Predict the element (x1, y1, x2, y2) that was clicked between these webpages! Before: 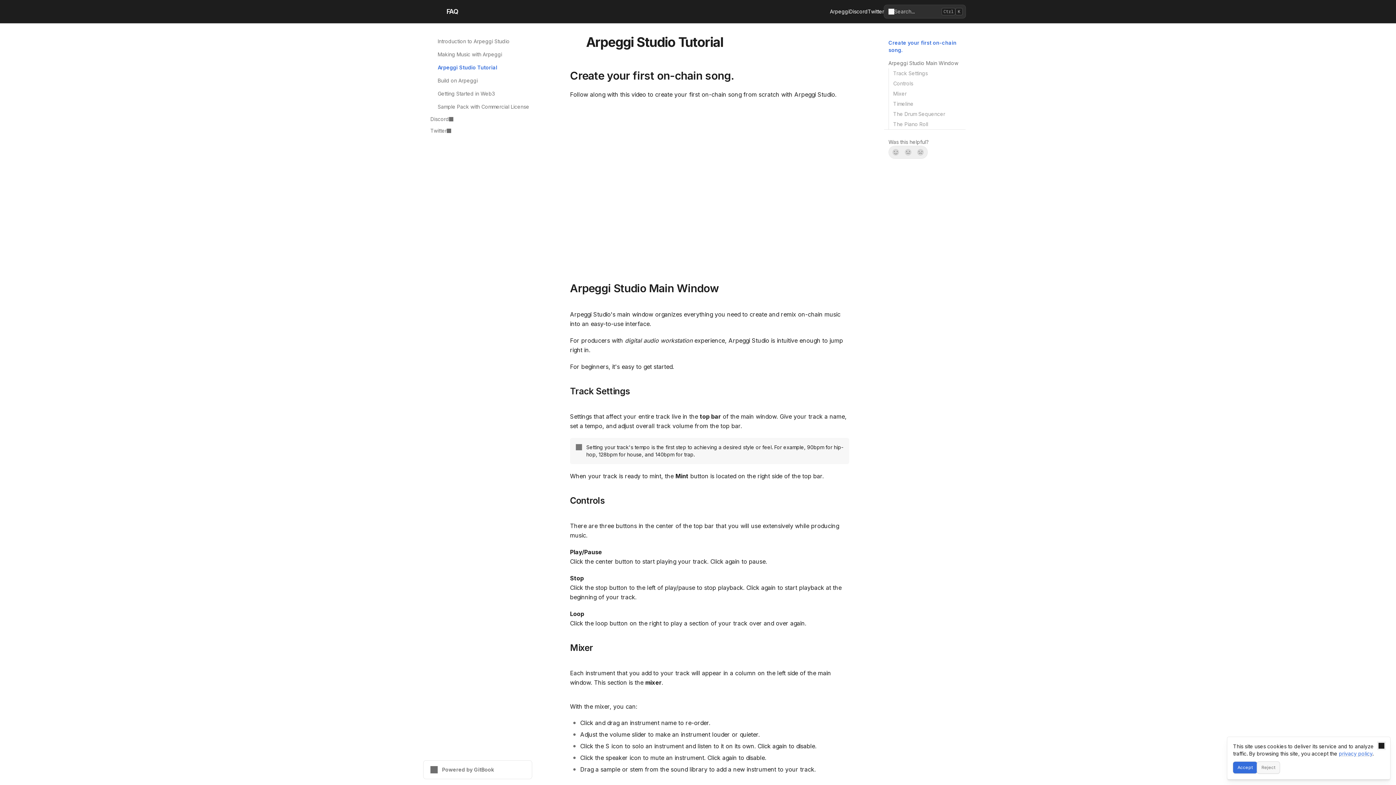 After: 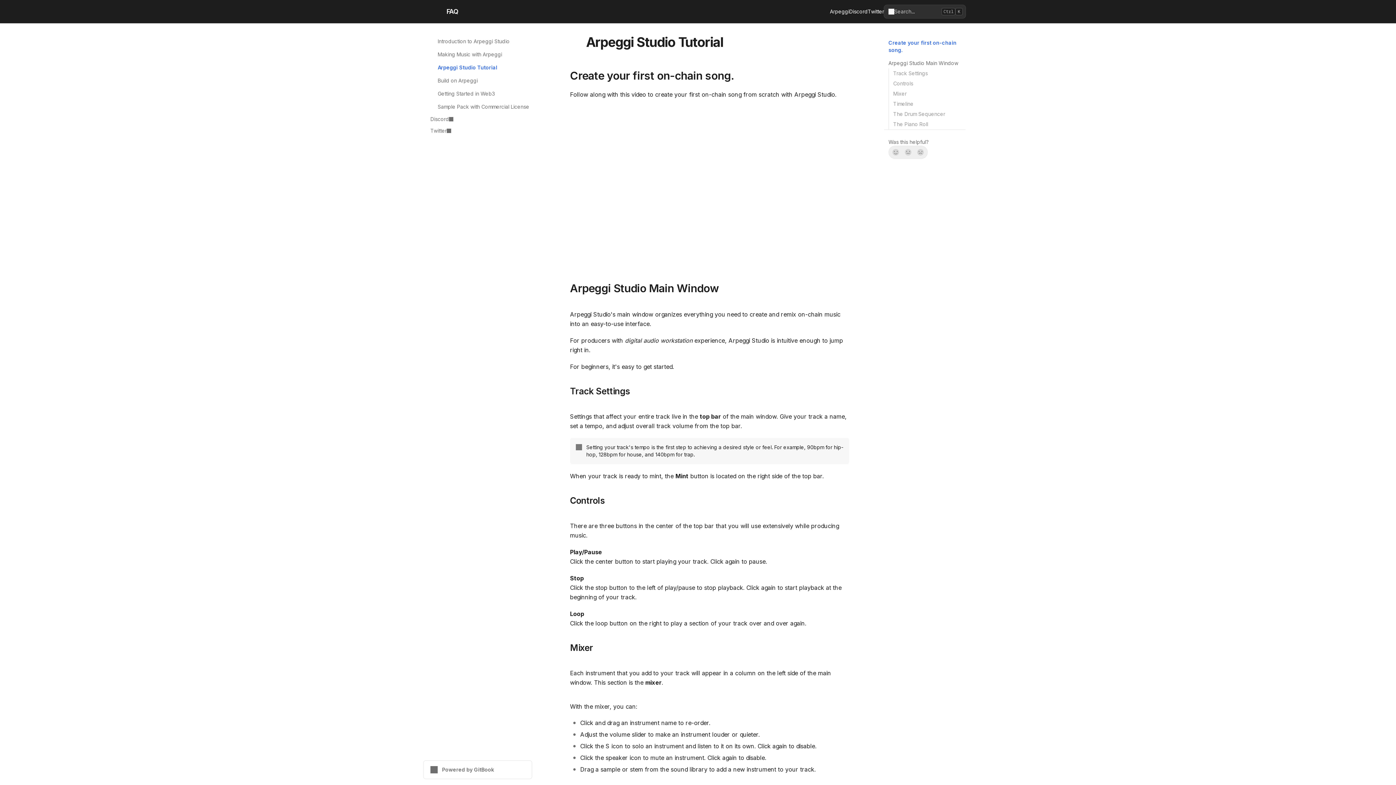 Action: bbox: (1233, 762, 1257, 773) label: Accept